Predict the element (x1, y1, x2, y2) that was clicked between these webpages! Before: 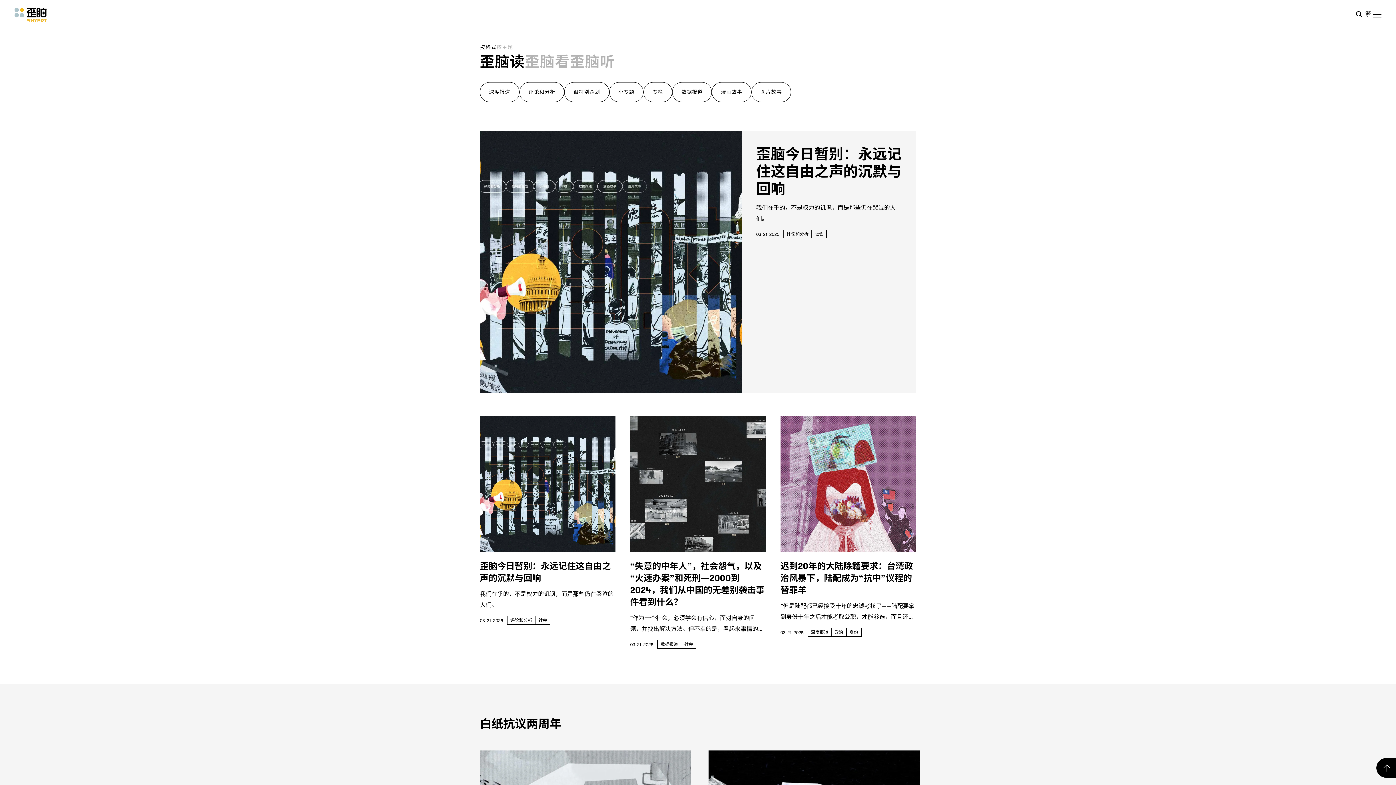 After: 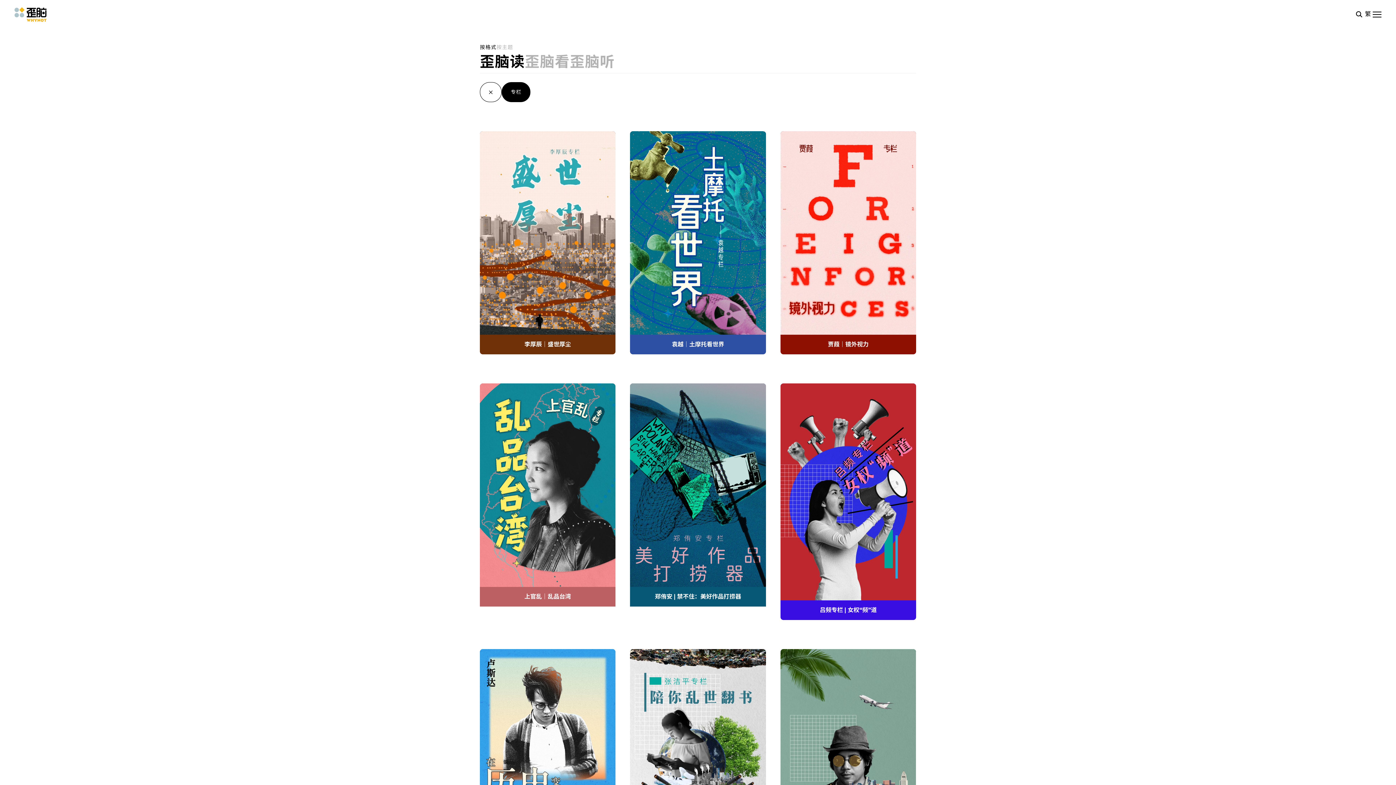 Action: bbox: (643, 82, 672, 102) label: 专栏